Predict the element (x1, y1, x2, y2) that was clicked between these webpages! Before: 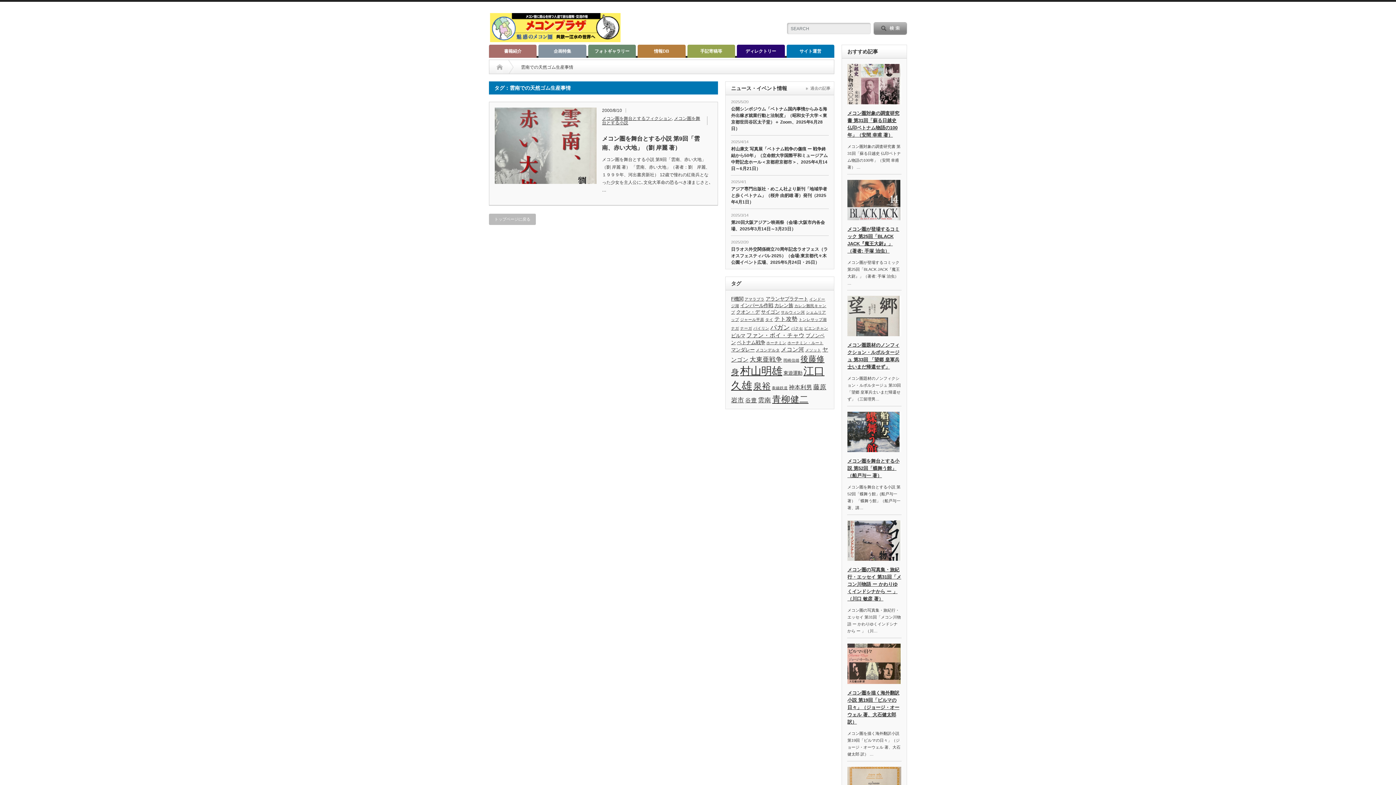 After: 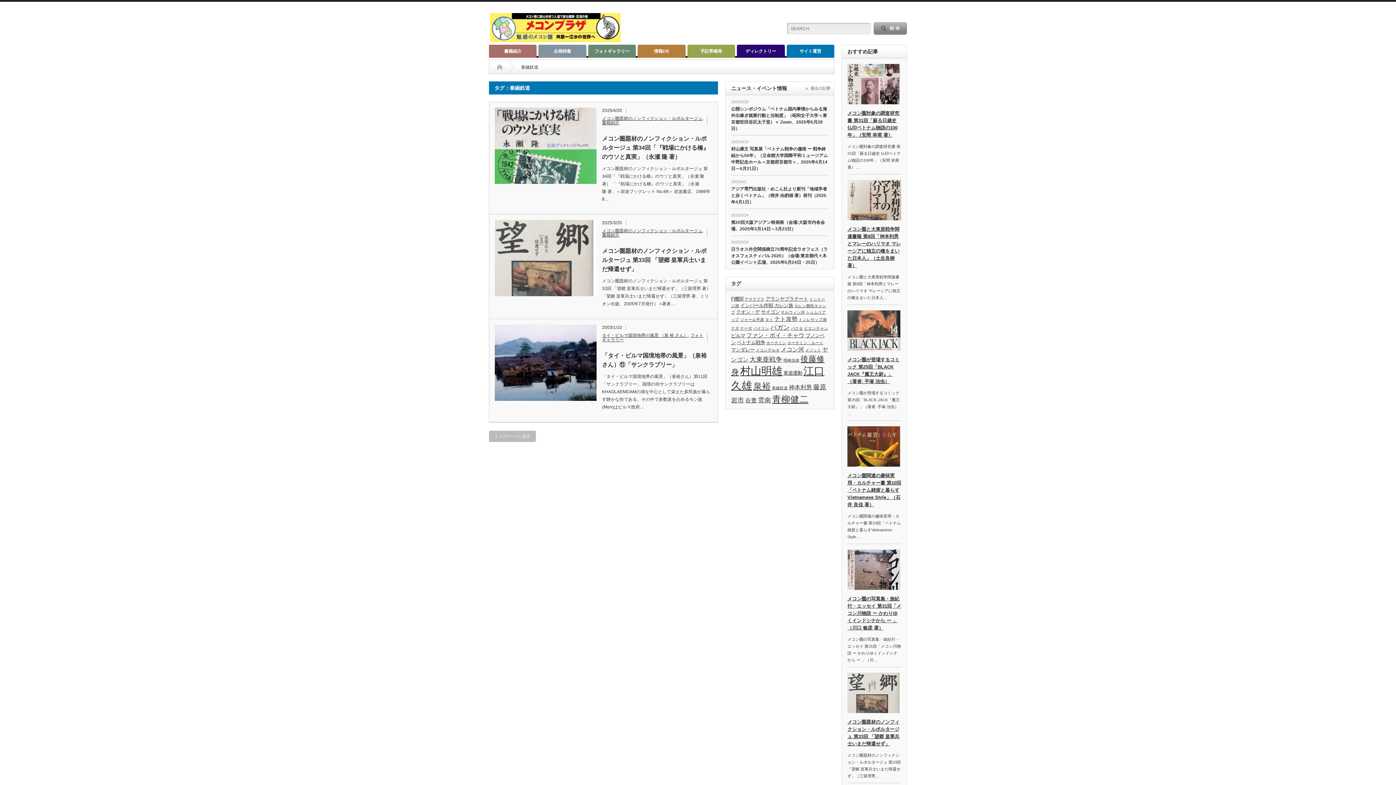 Action: label: 泰緬鉄道 (3個の項目) bbox: (772, 385, 788, 390)